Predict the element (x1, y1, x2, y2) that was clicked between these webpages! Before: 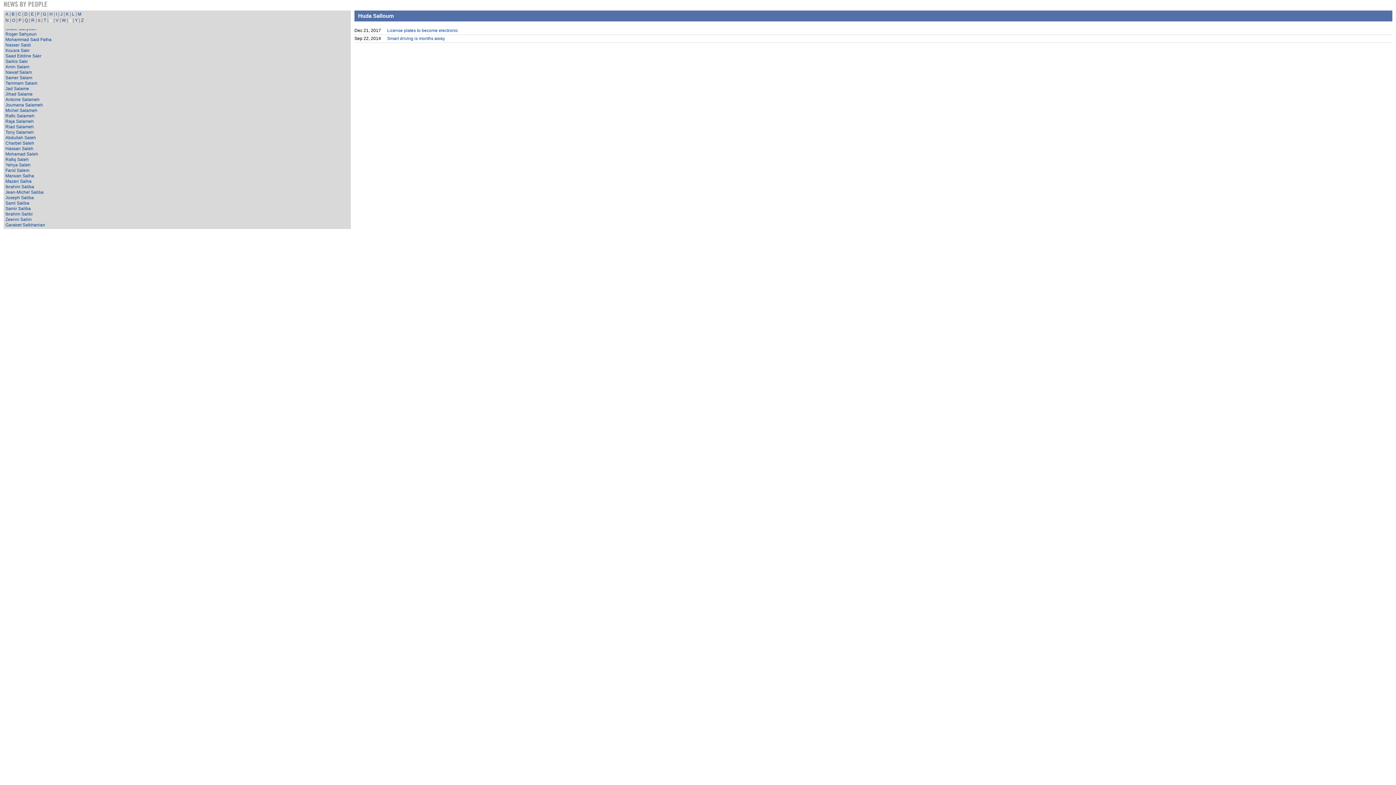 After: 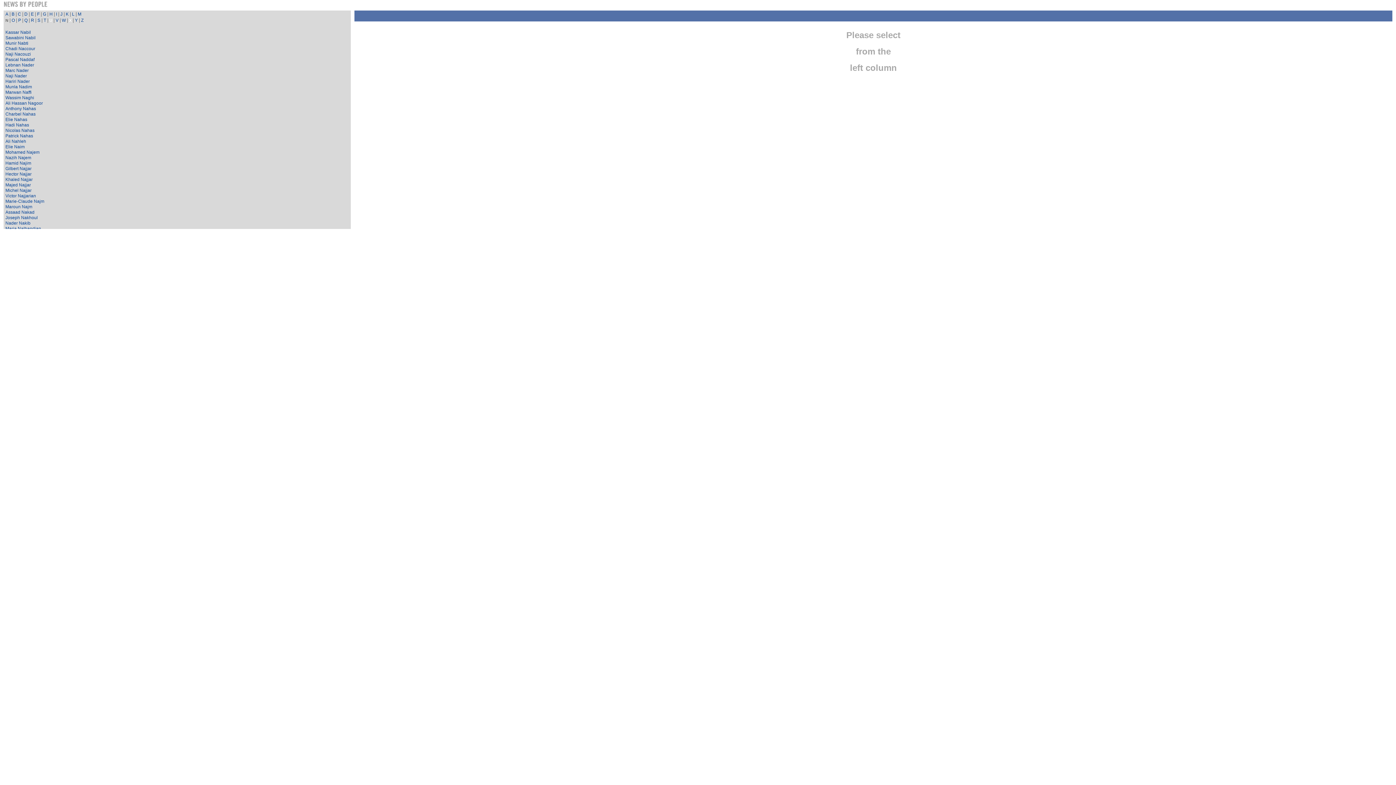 Action: label: N bbox: (5, 17, 8, 22)